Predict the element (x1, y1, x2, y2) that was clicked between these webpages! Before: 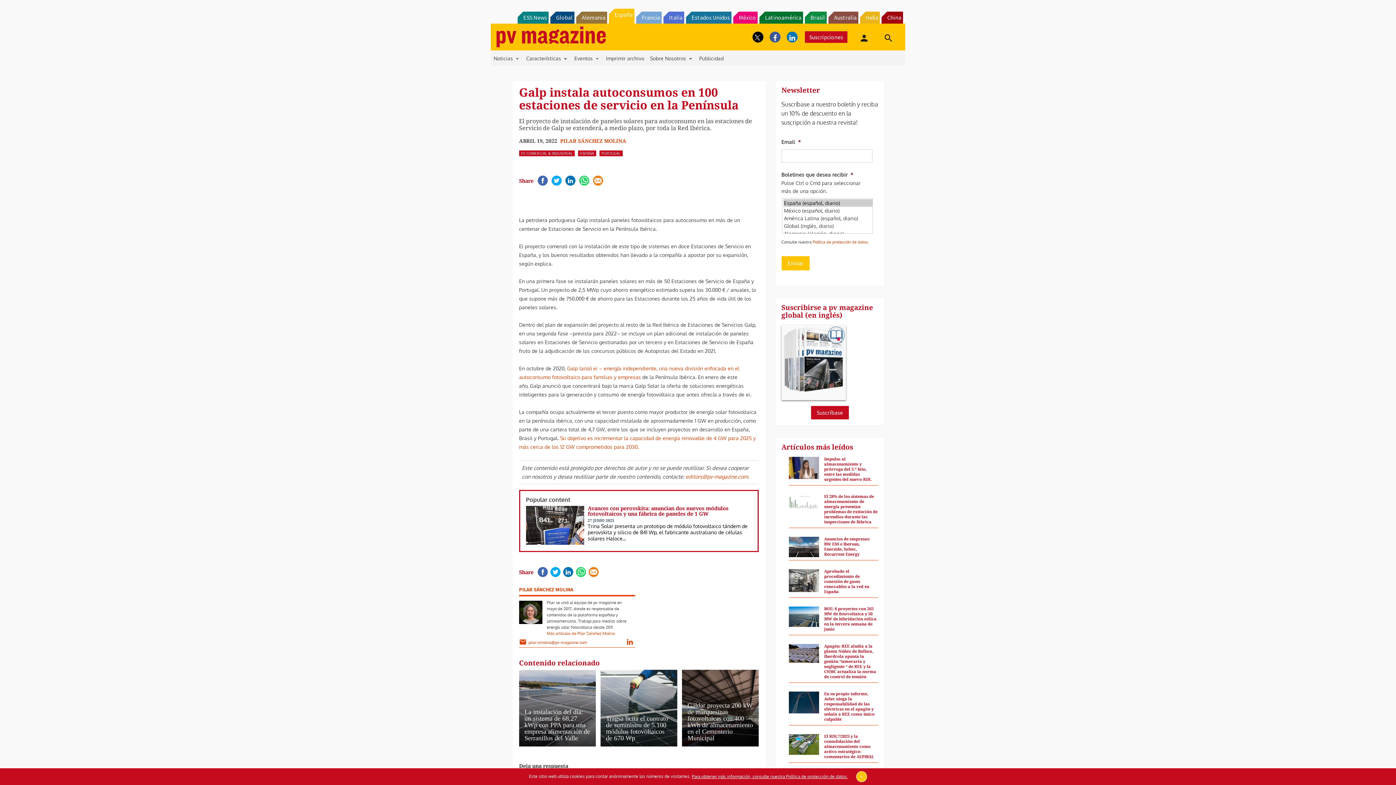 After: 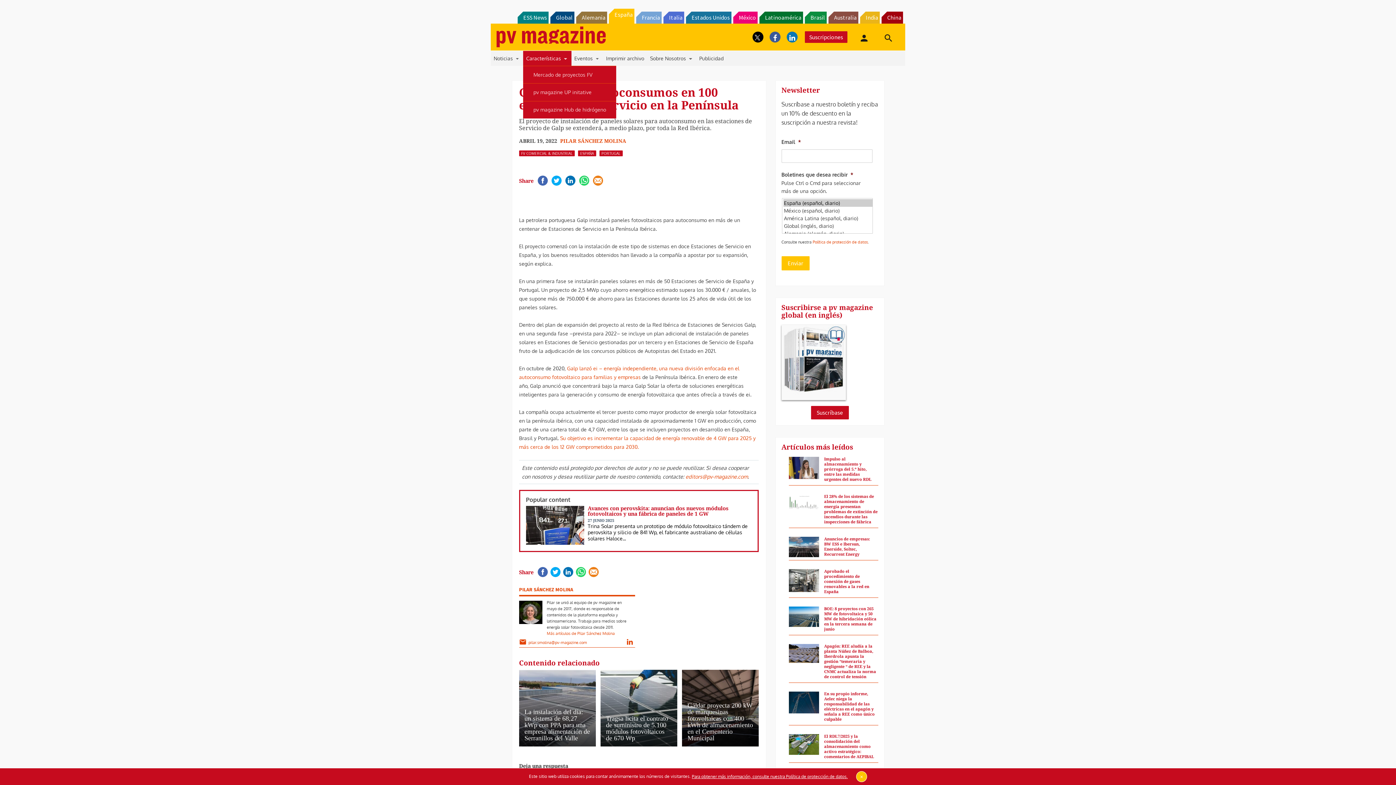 Action: bbox: (523, 50, 571, 65) label: Características